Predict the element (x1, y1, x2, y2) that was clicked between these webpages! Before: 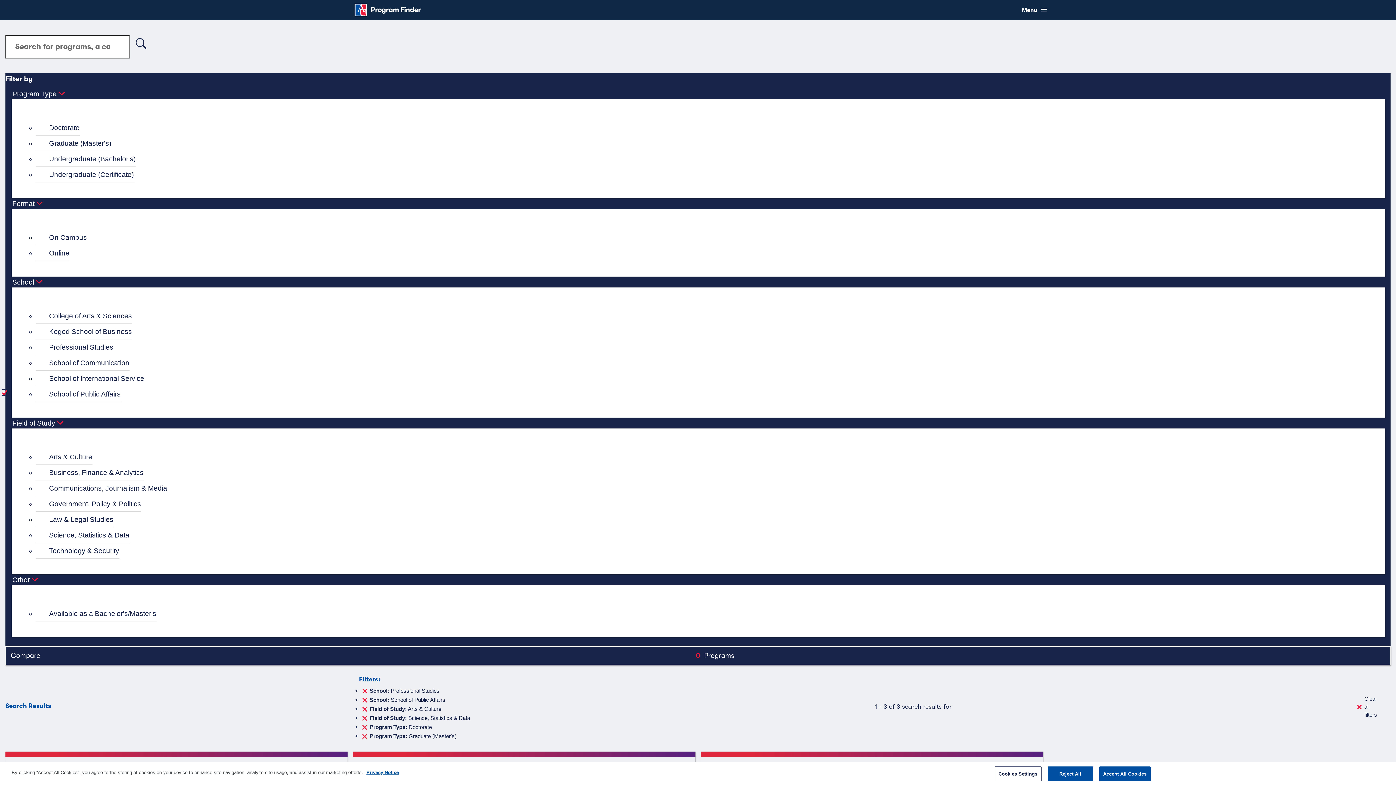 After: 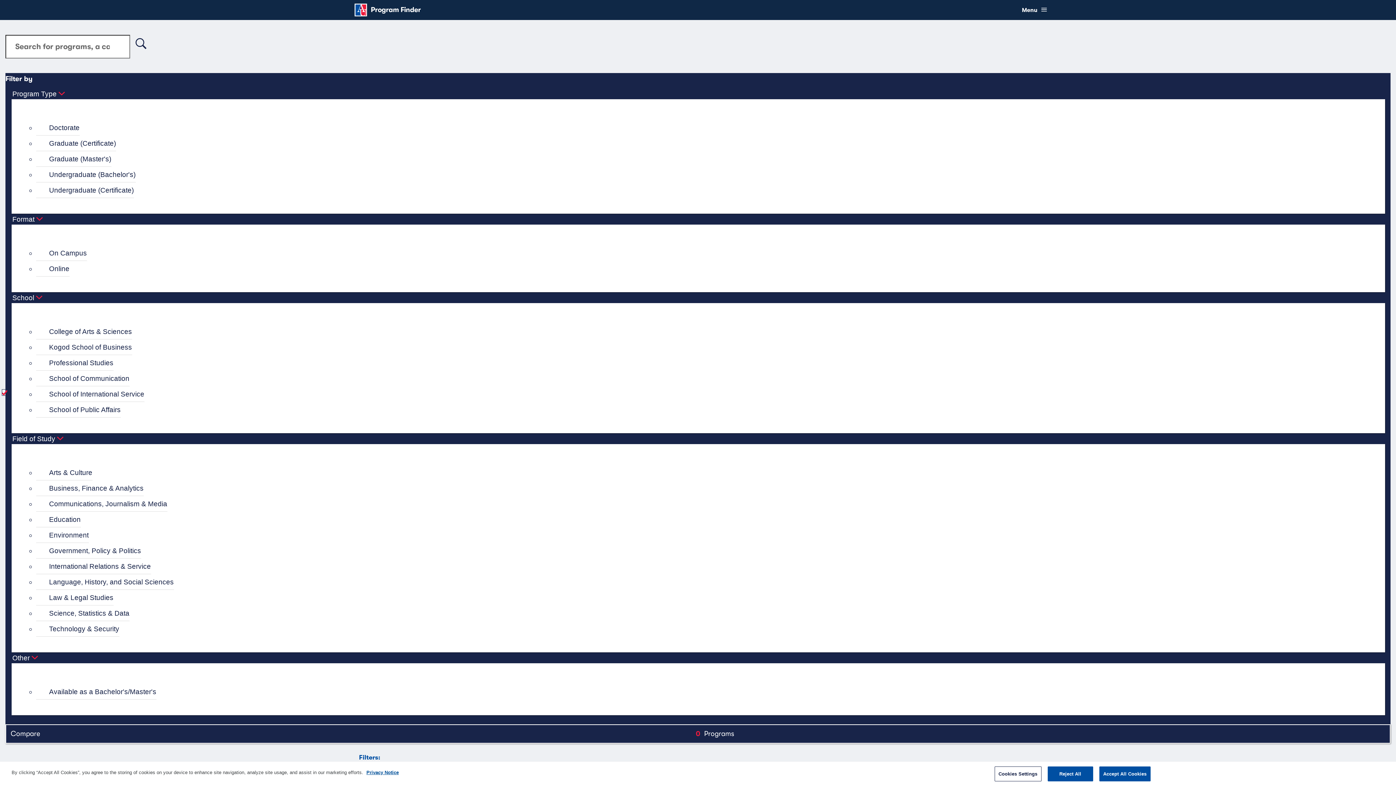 Action: bbox: (36, 308, 132, 324) label: College of Arts & Sciences